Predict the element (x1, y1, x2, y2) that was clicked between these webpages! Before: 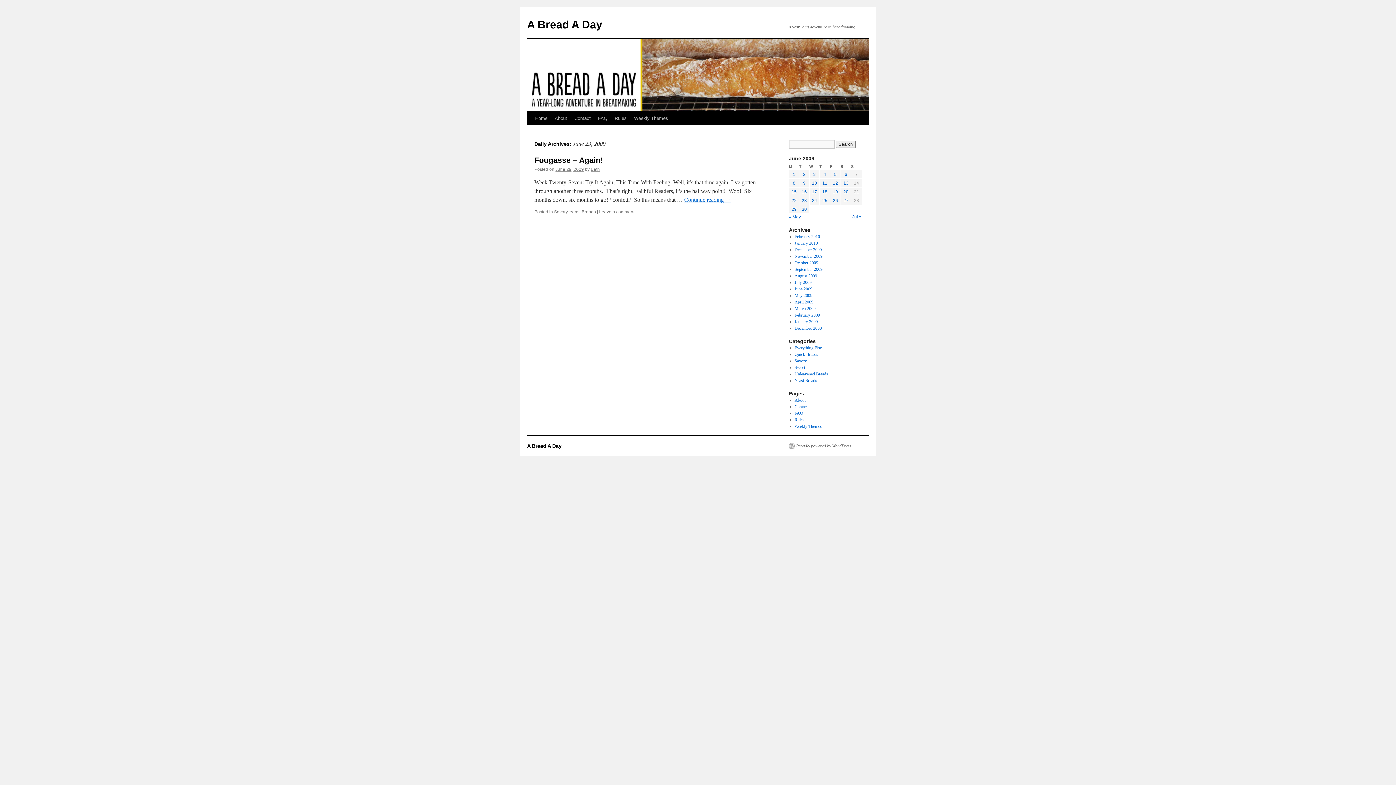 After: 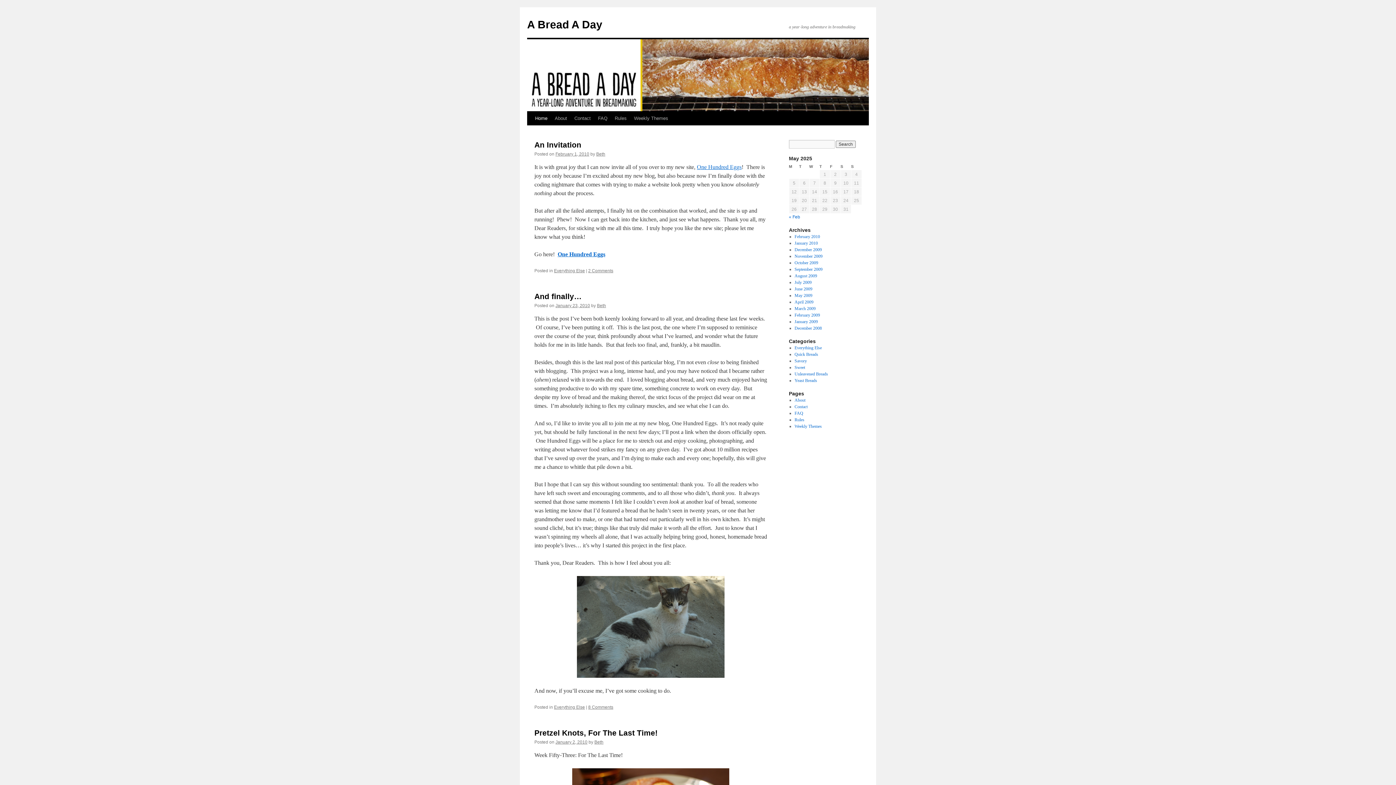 Action: label: A Bread A Day bbox: (527, 443, 561, 449)